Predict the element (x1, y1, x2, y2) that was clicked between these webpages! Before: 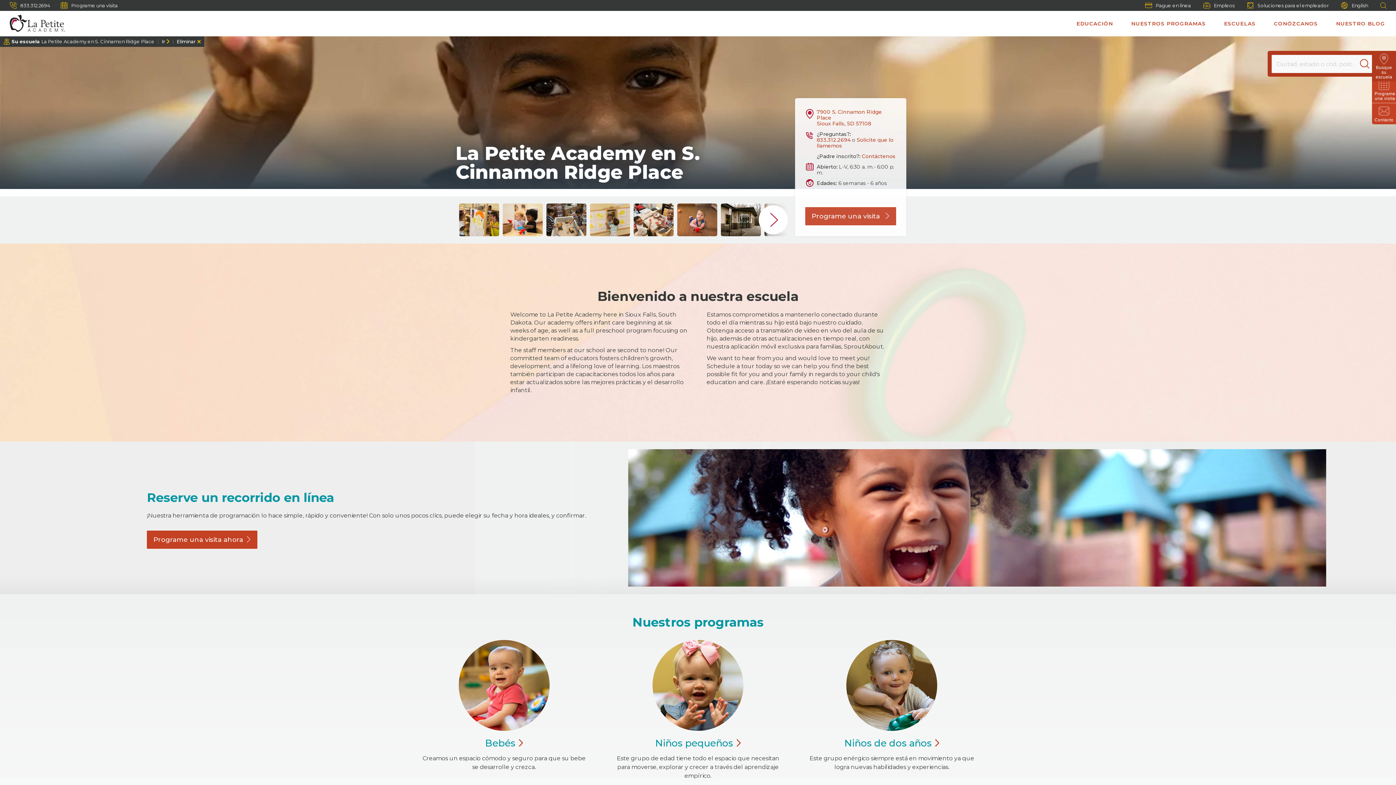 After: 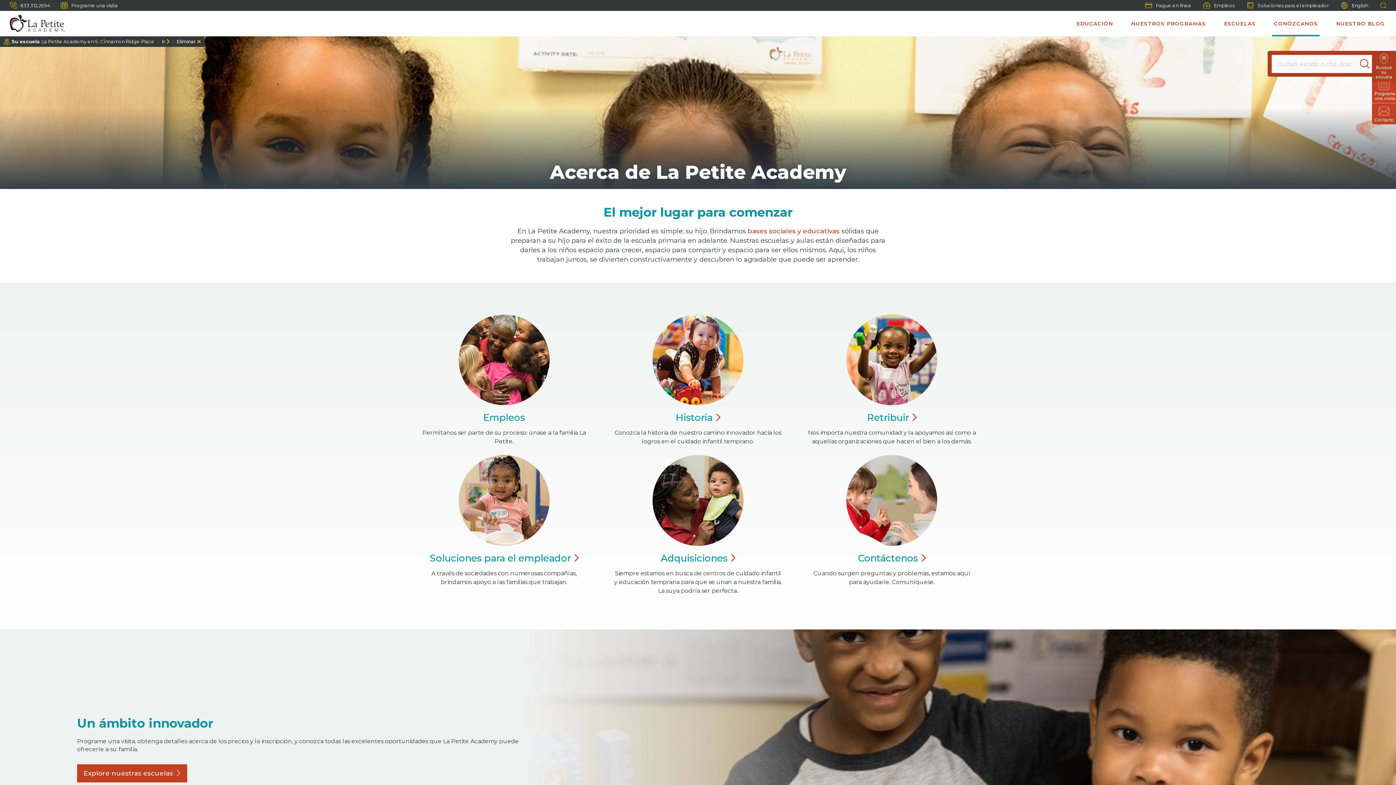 Action: bbox: (1265, 10, 1327, 36) label: CONÓZCANOS